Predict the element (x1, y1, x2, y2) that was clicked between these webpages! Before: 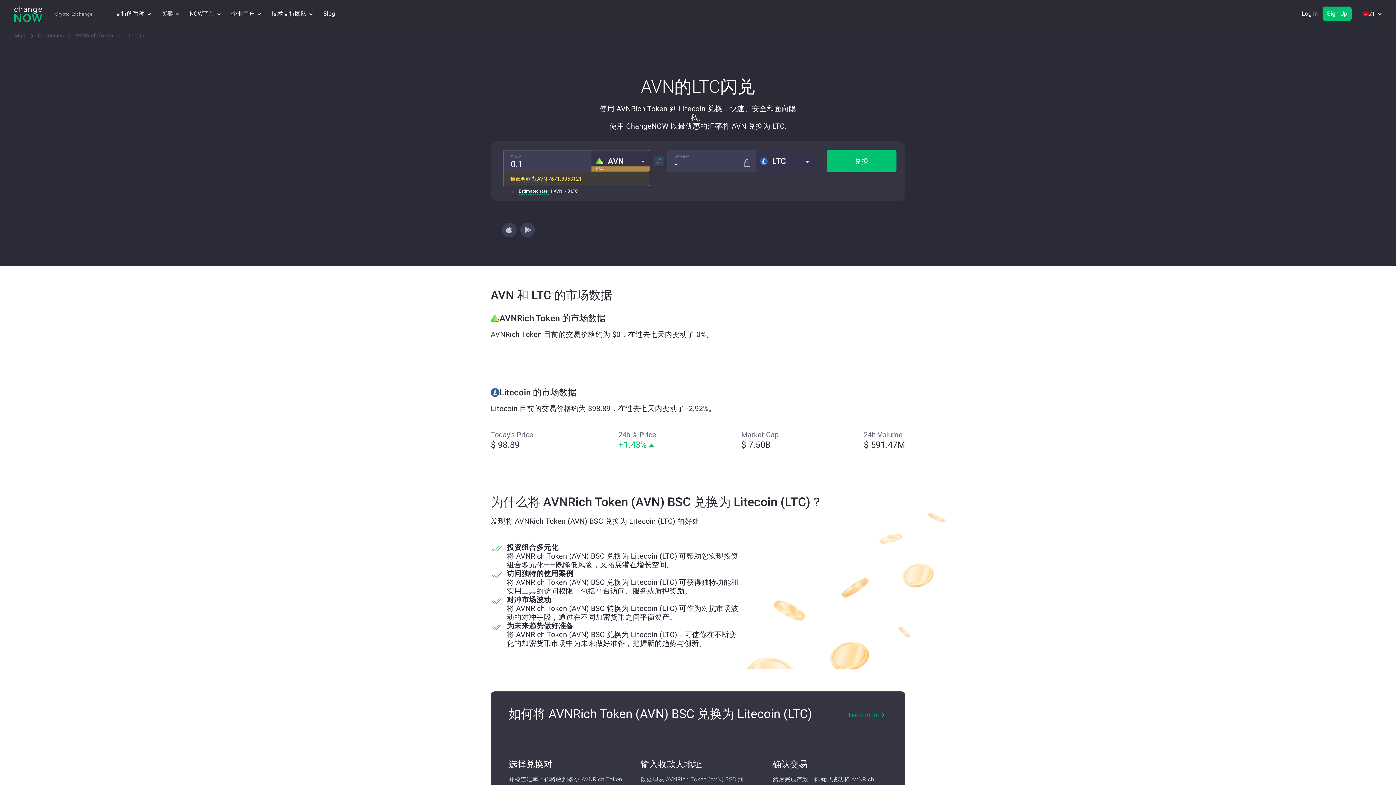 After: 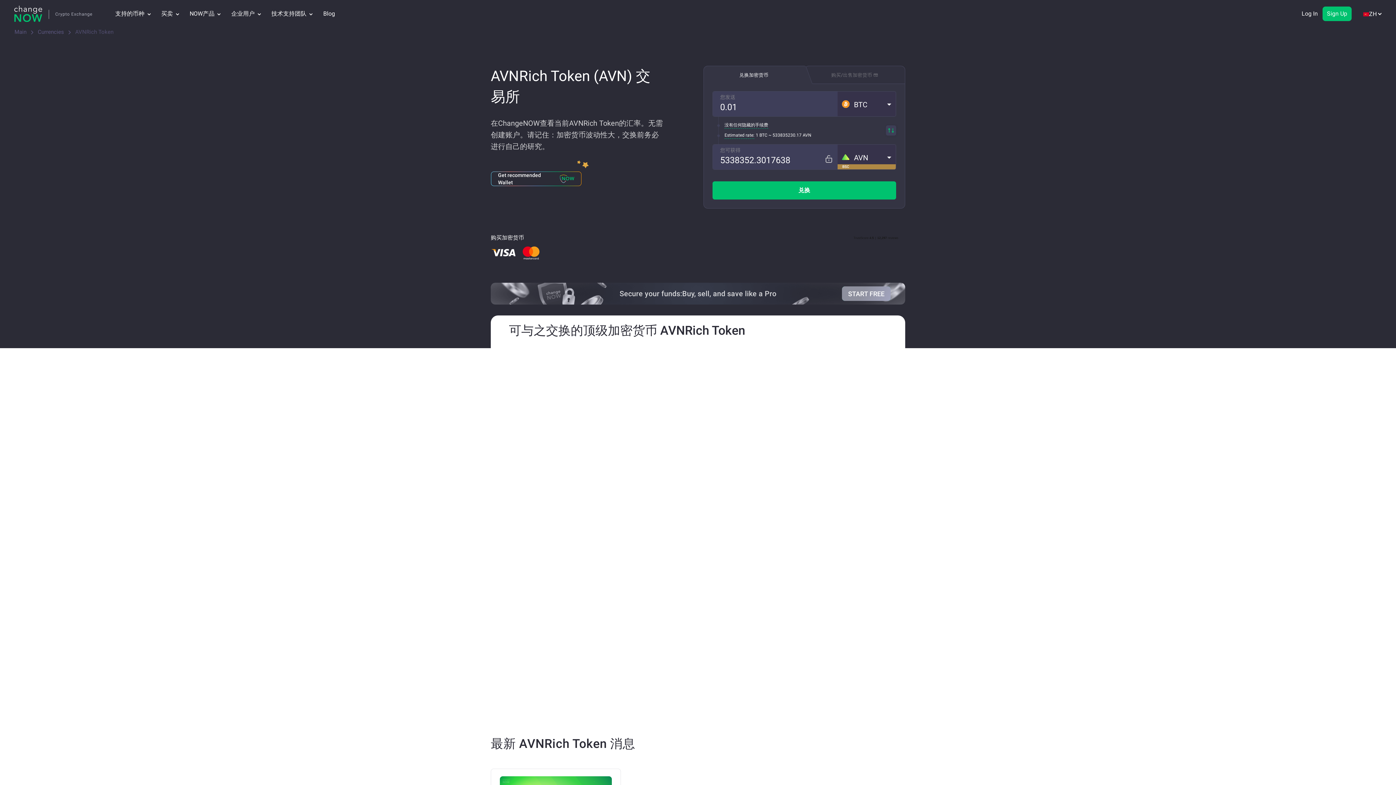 Action: label: AVNRich Token bbox: (75, 32, 113, 38)